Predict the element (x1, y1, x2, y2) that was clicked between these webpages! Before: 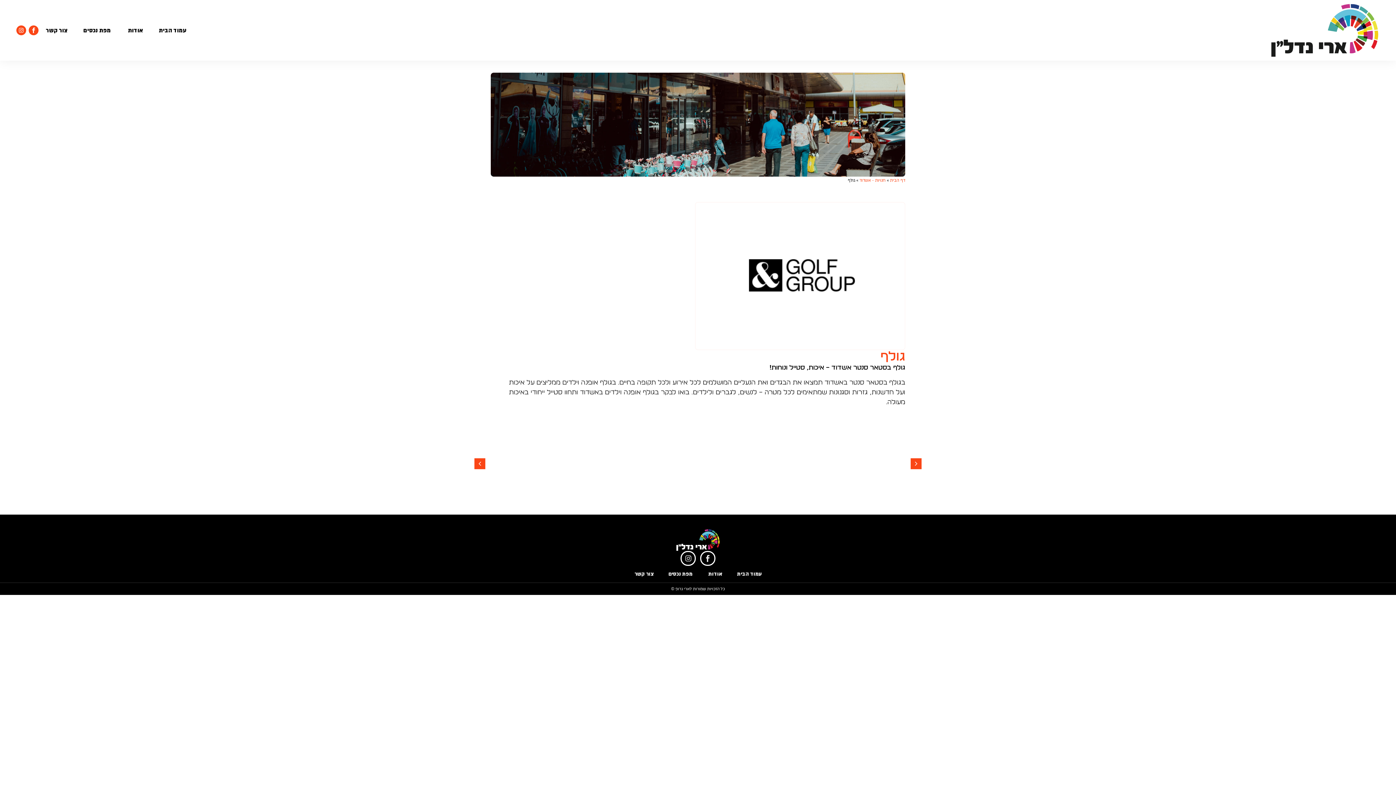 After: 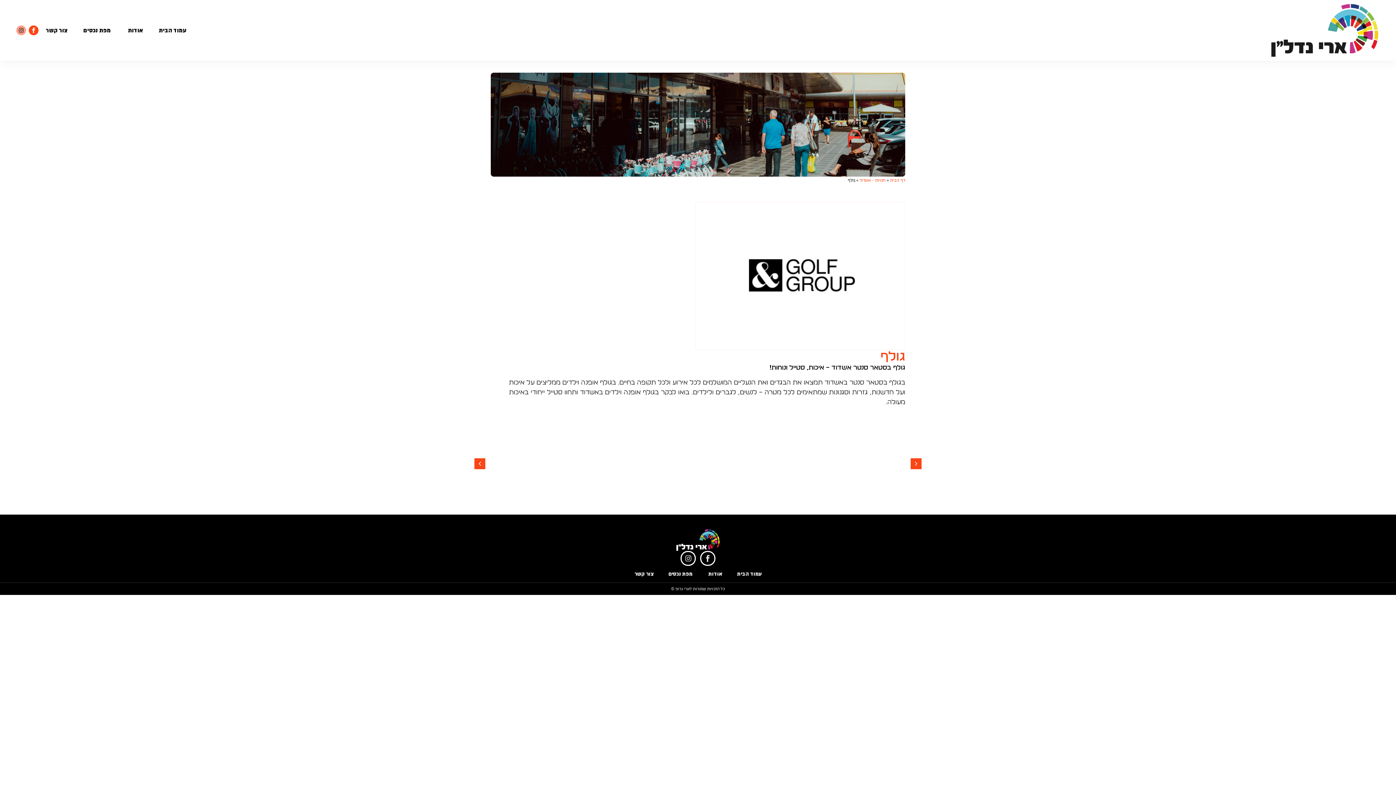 Action: label: Instagram bbox: (16, 25, 26, 35)